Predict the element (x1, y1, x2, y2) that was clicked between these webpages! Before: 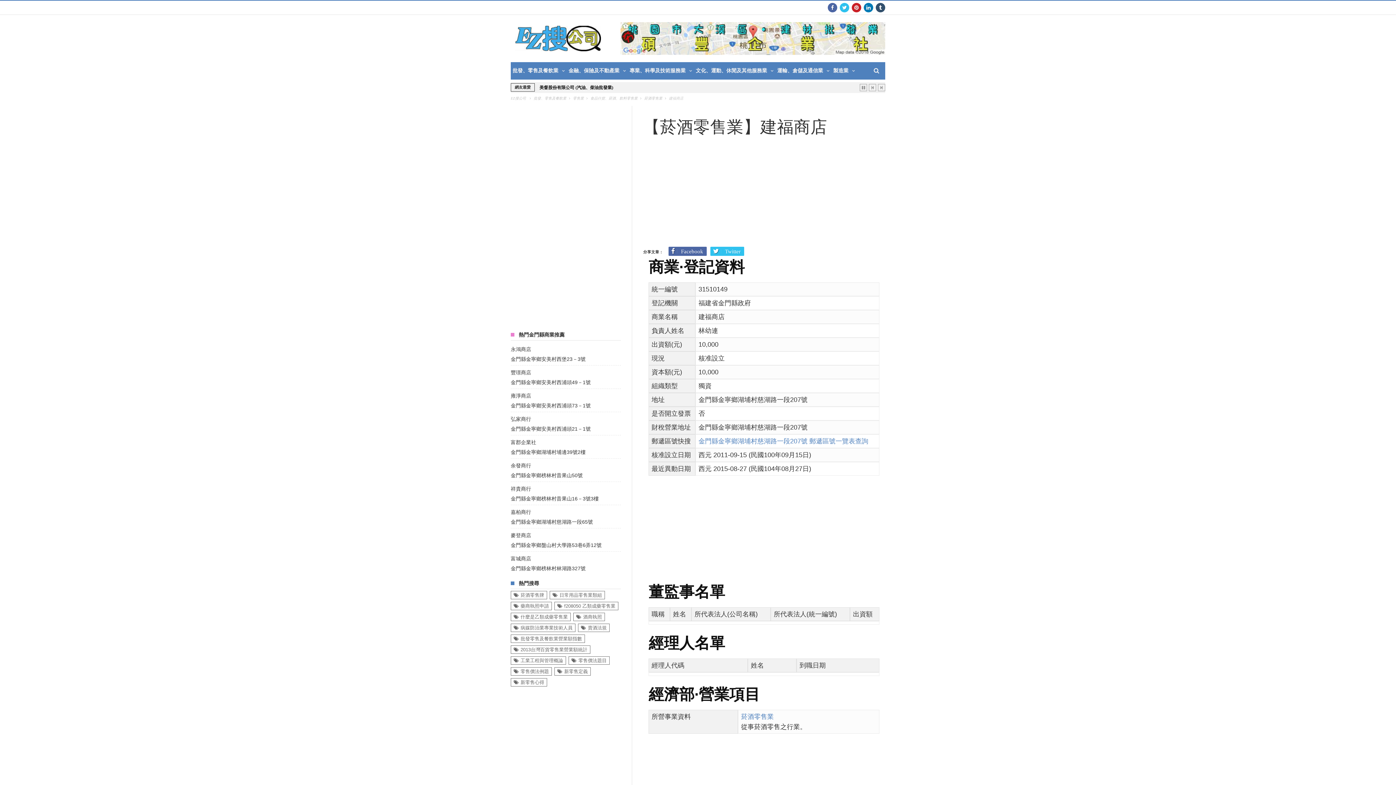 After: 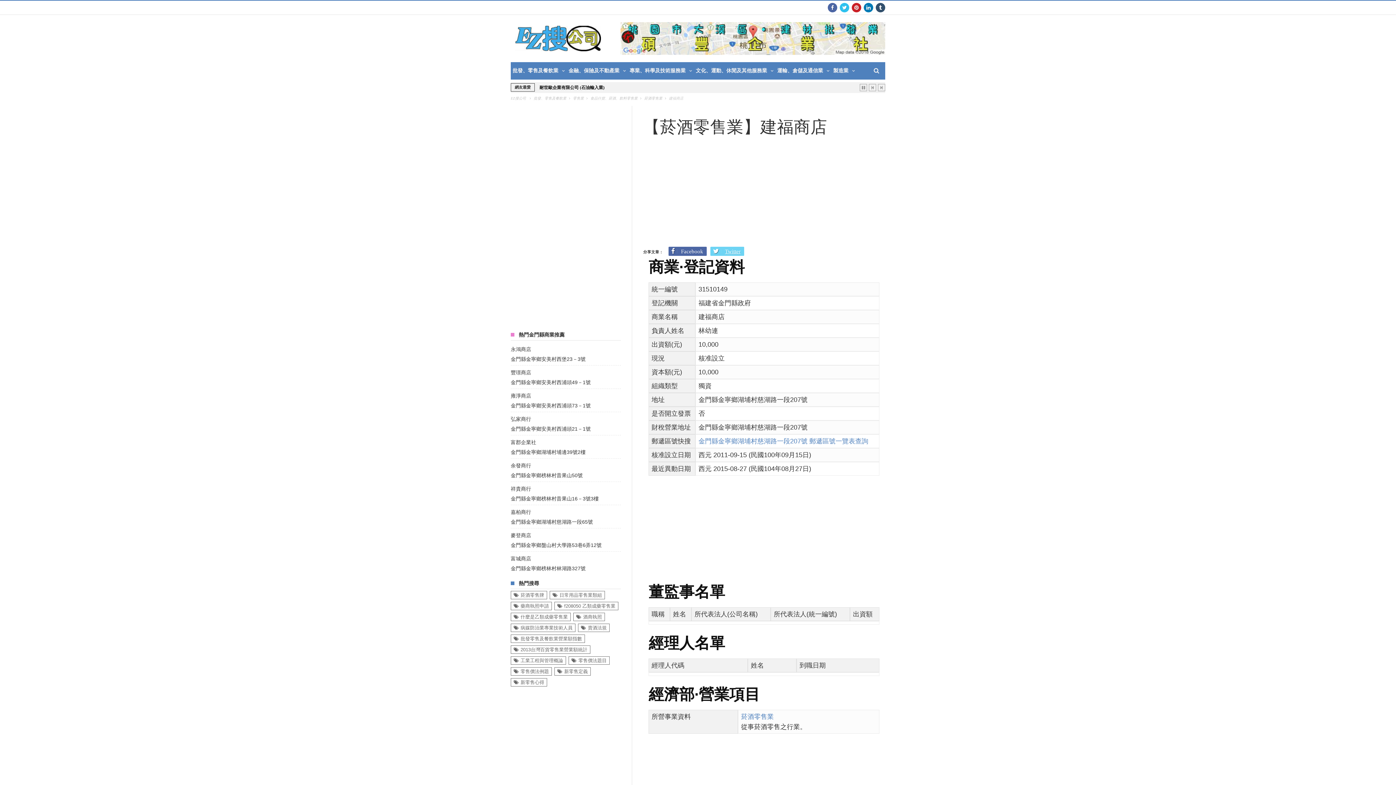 Action: bbox: (710, 246, 744, 256) label: Twitter